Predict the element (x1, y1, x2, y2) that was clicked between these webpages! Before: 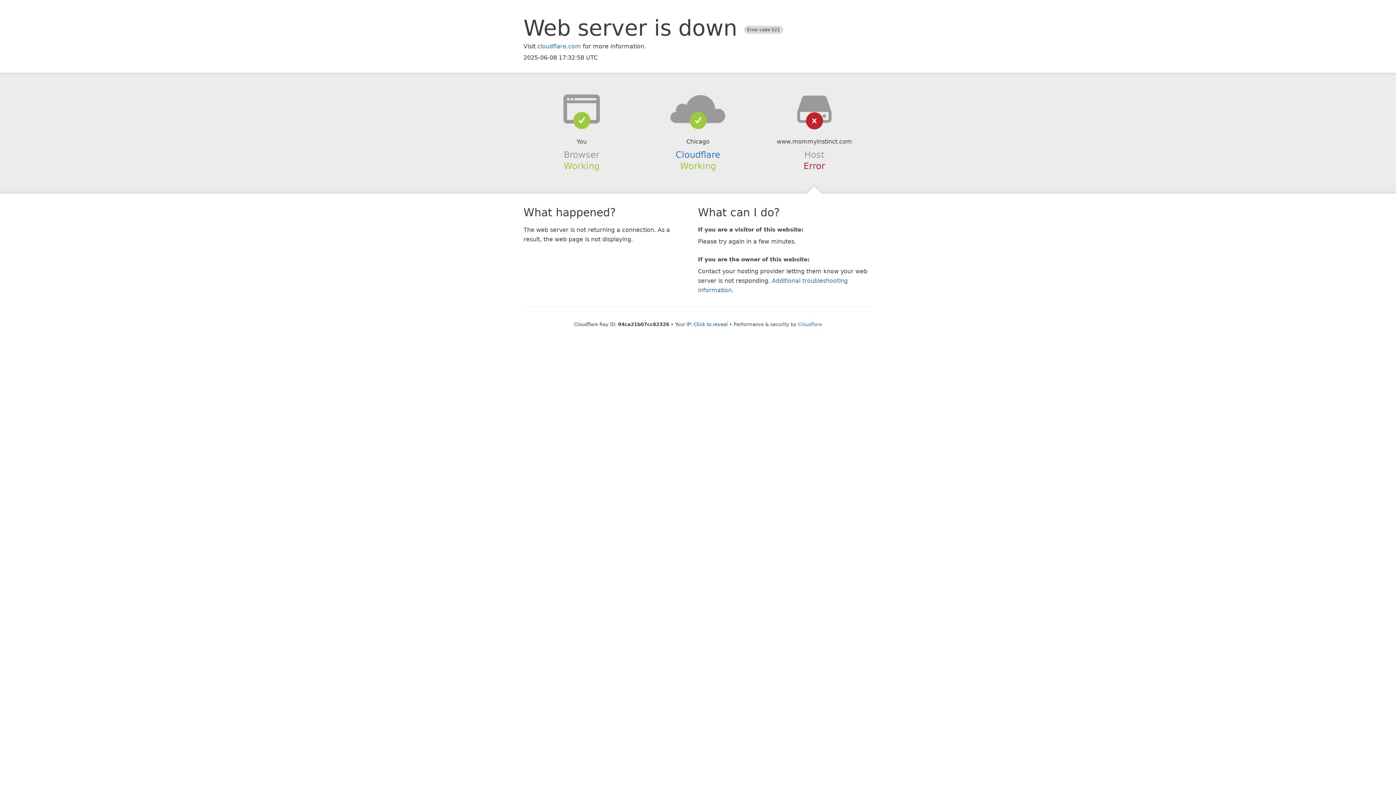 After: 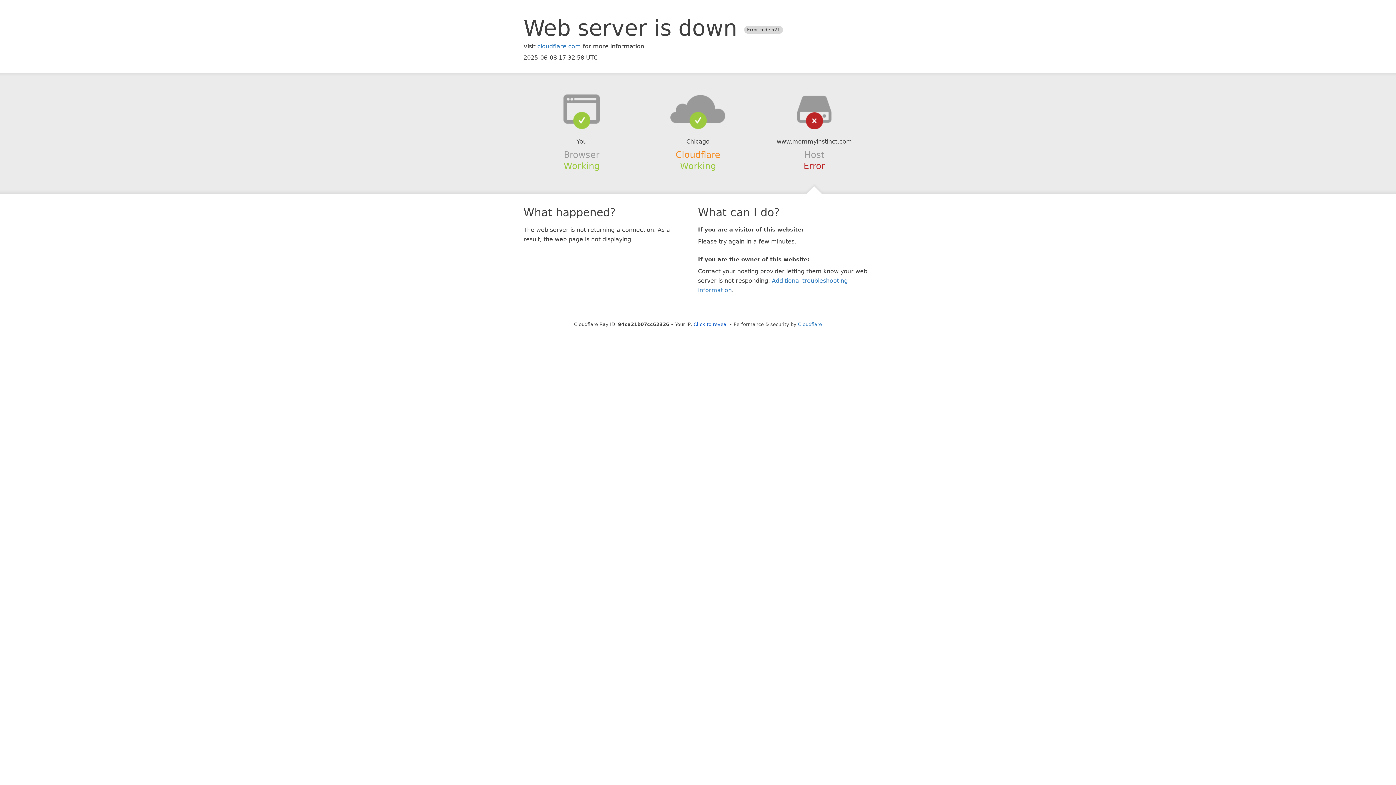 Action: label: Cloudflare bbox: (675, 149, 720, 159)